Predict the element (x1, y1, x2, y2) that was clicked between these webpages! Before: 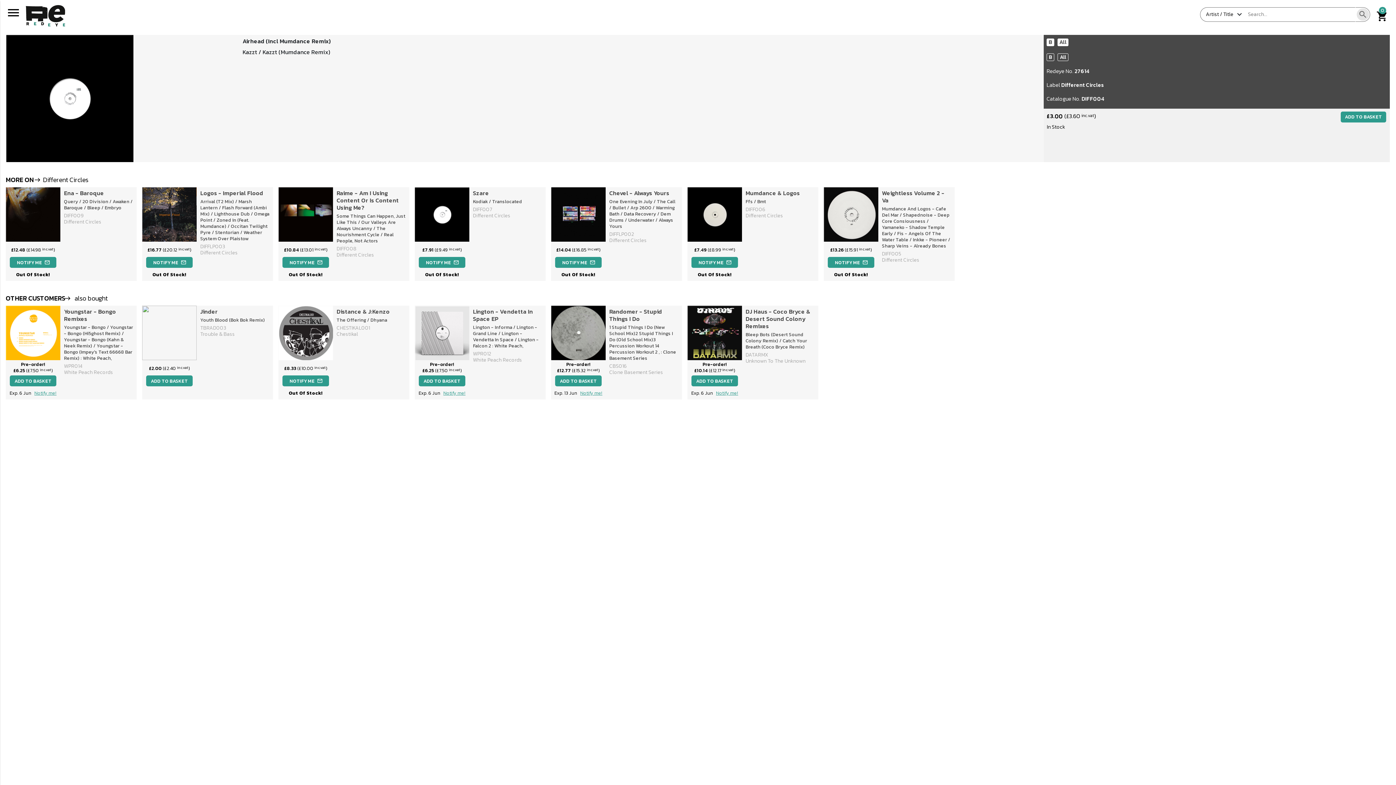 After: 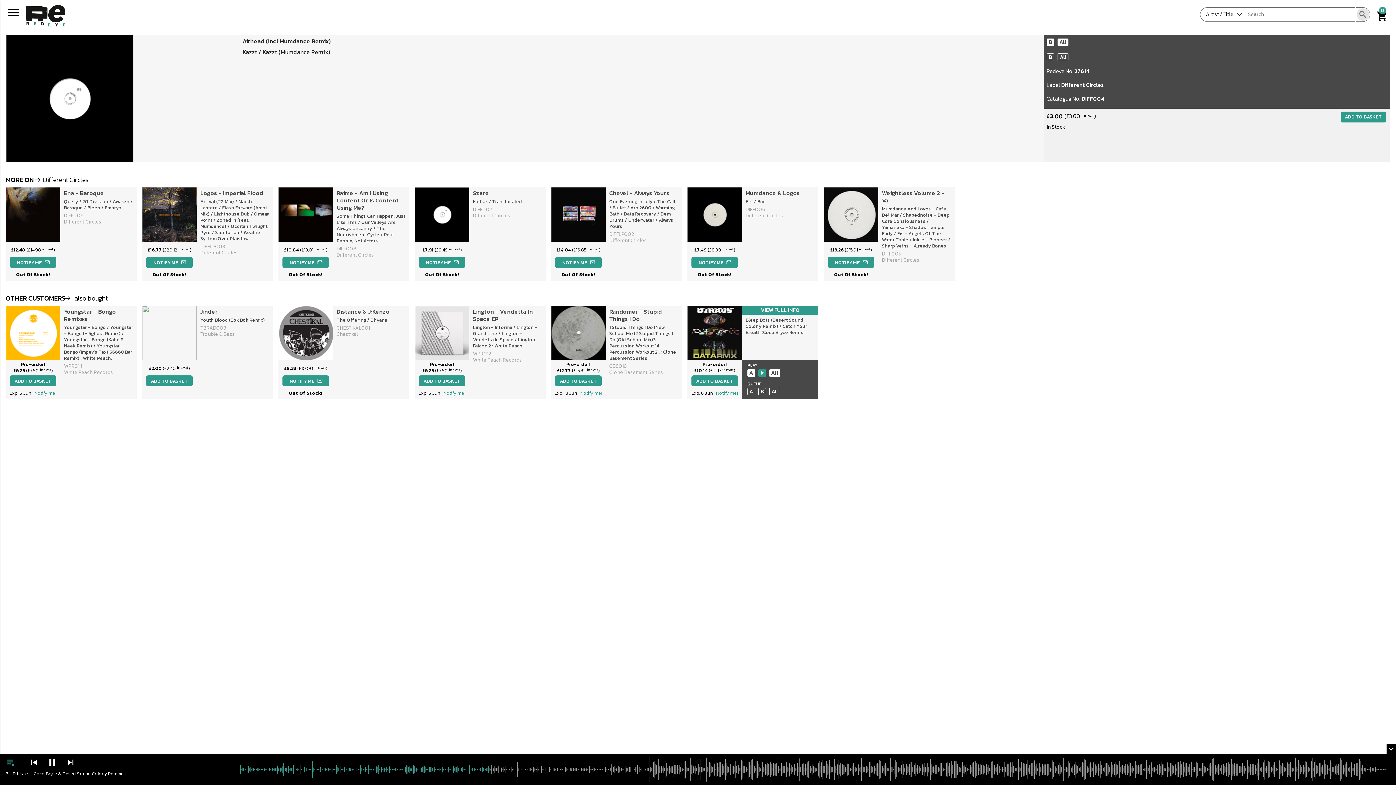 Action: bbox: (758, 369, 766, 377) label: B